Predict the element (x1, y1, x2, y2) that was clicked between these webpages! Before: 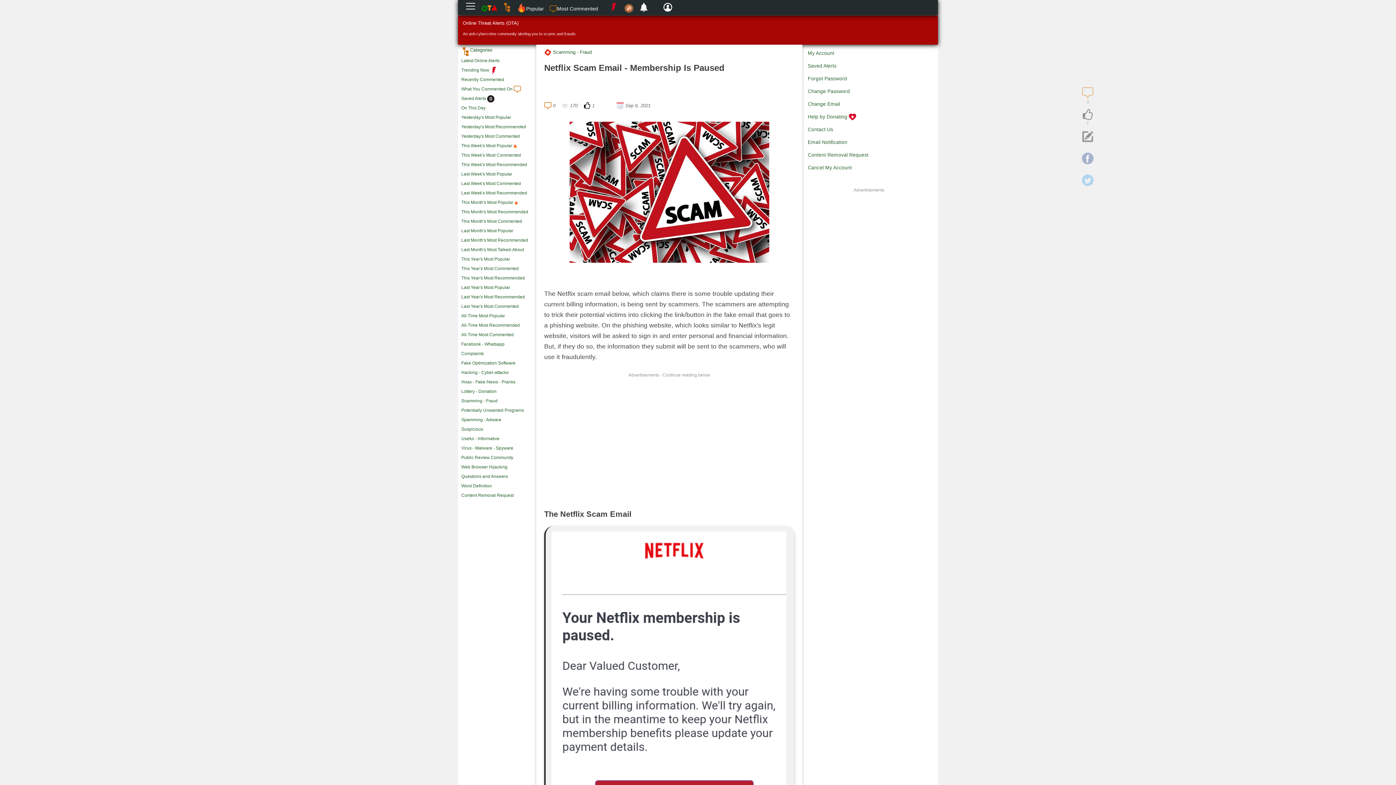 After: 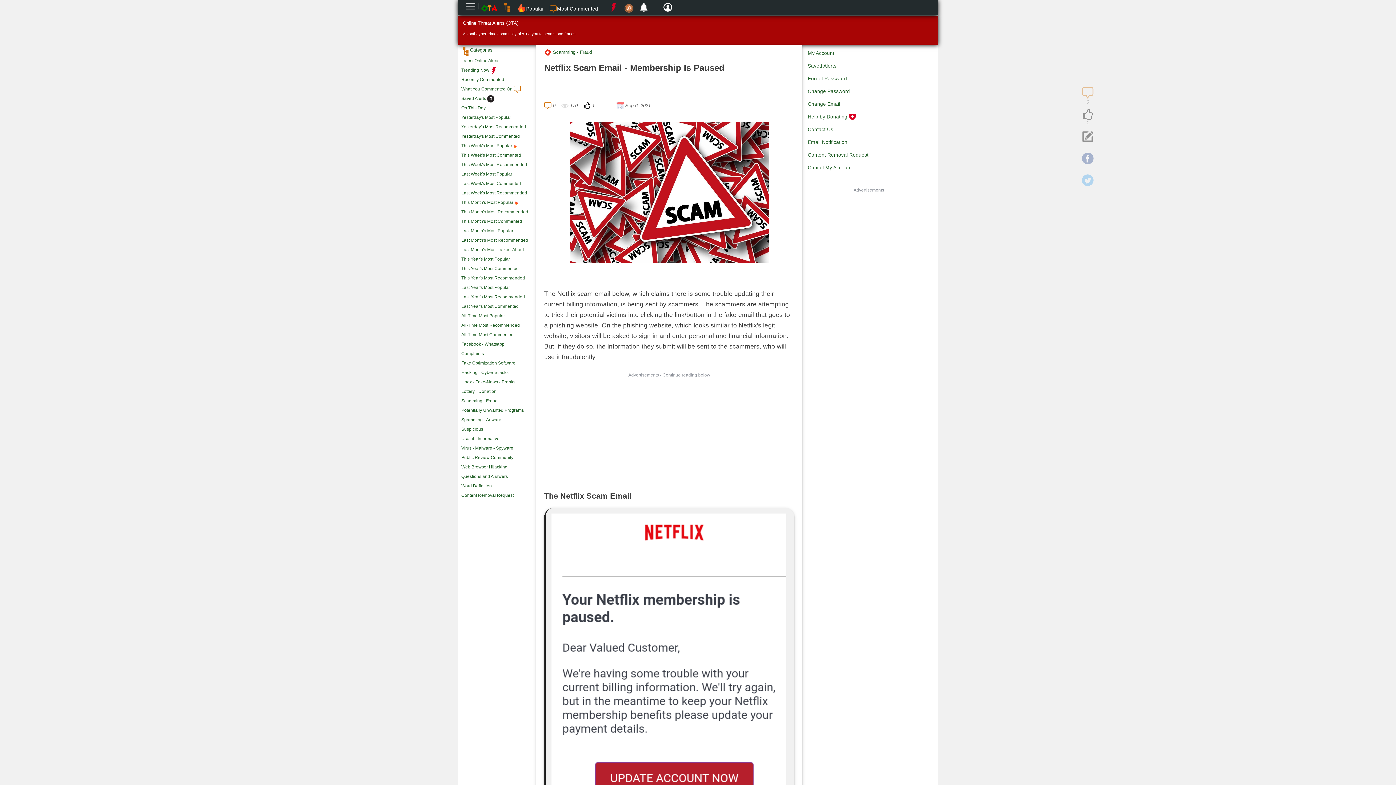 Action: bbox: (462, 30, 576, 37) label: An anti-cybercrime community alerting you to scams and frauds.